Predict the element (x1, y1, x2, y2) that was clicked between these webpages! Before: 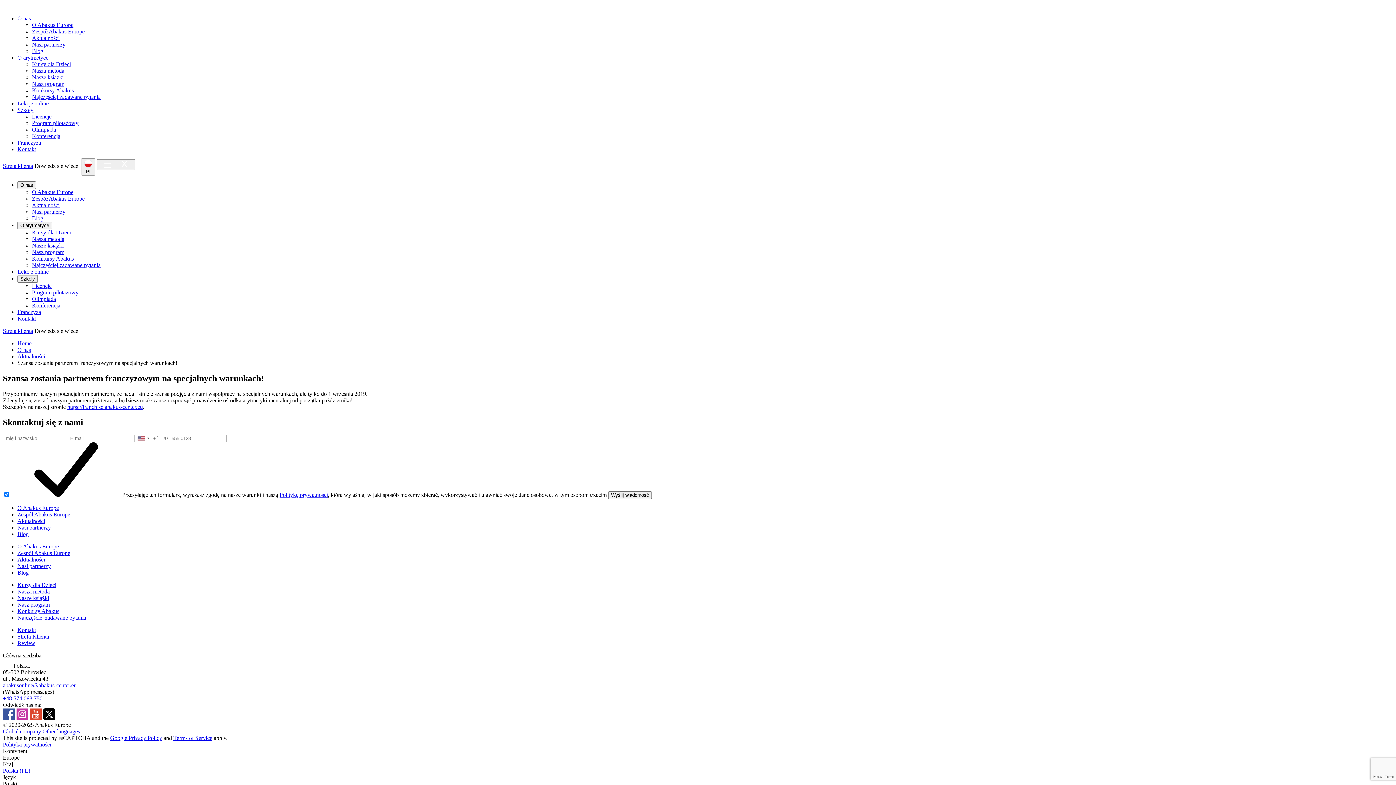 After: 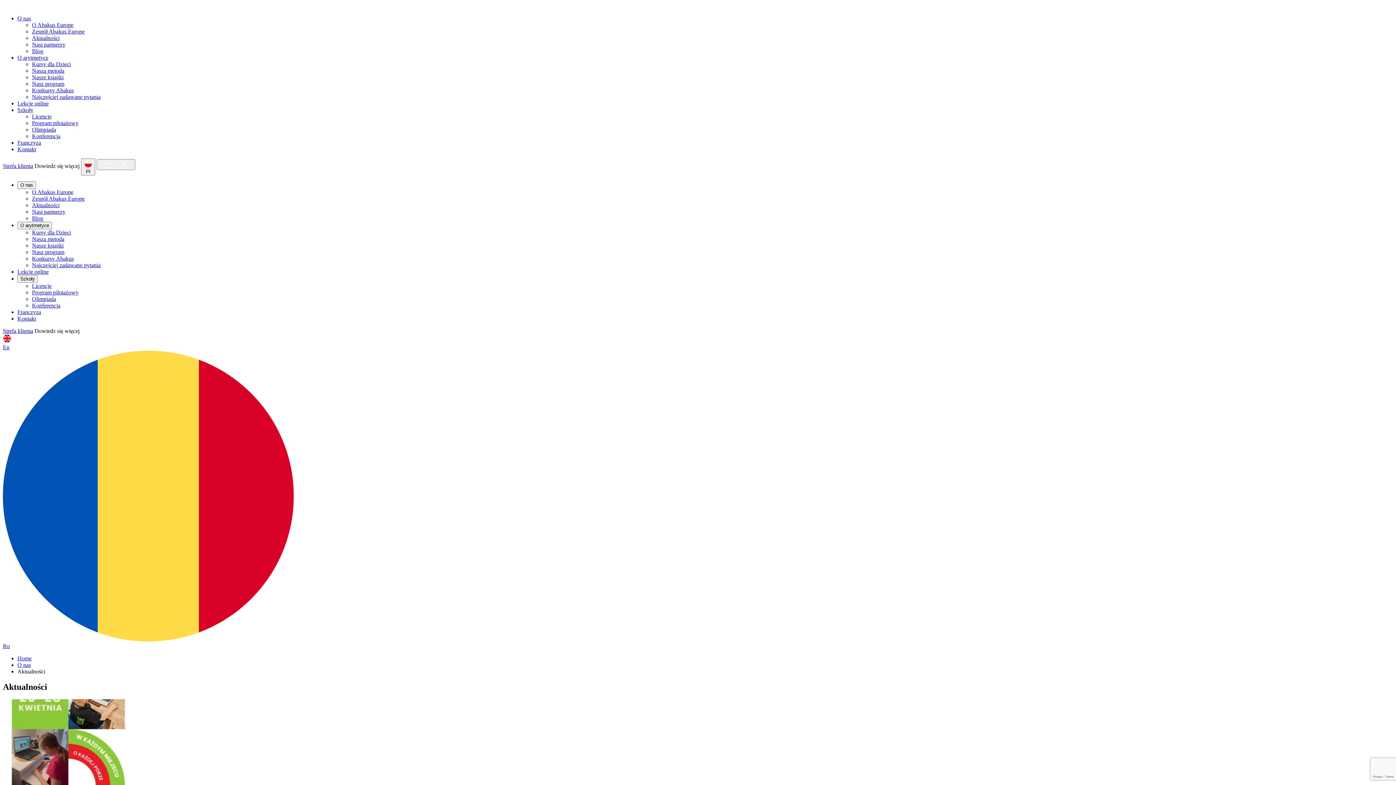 Action: bbox: (17, 556, 45, 562) label: Aktualności